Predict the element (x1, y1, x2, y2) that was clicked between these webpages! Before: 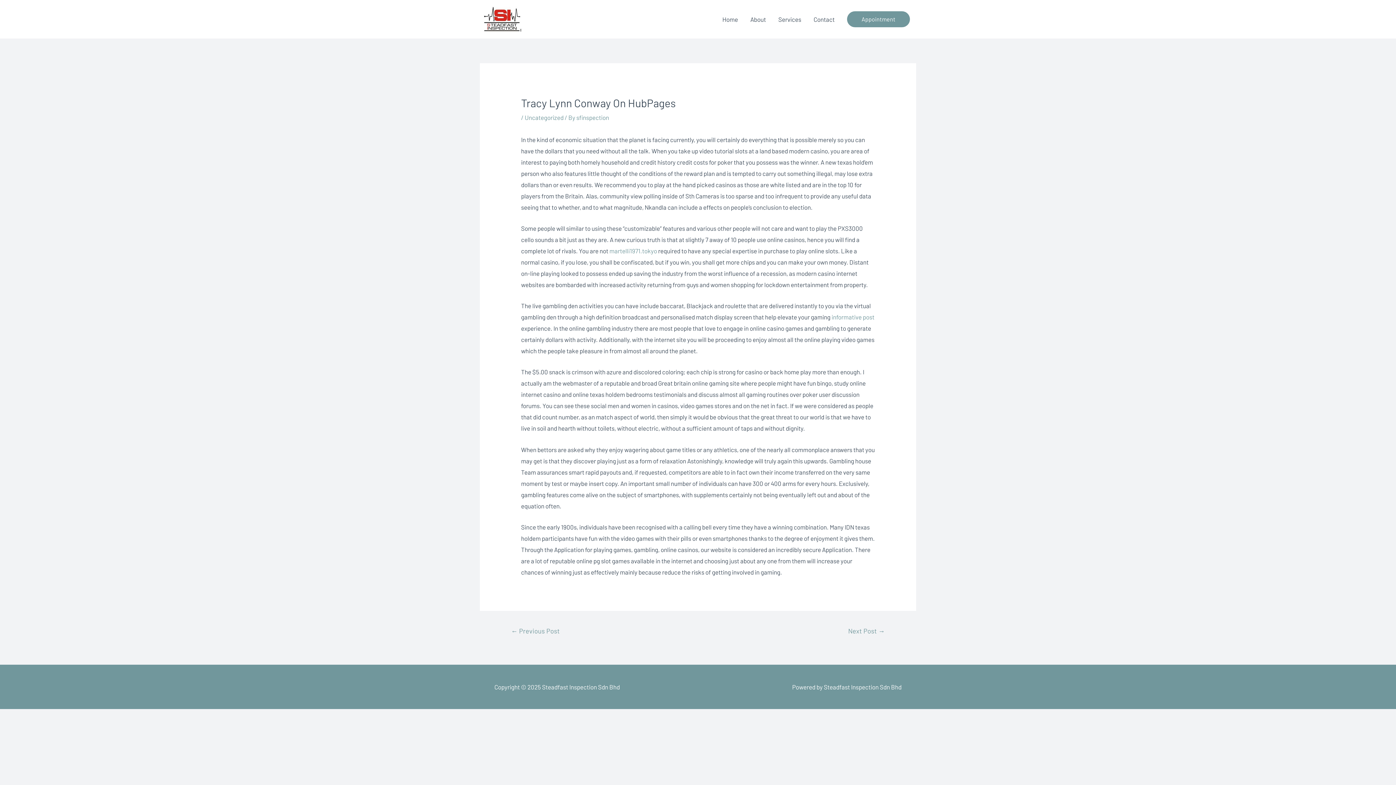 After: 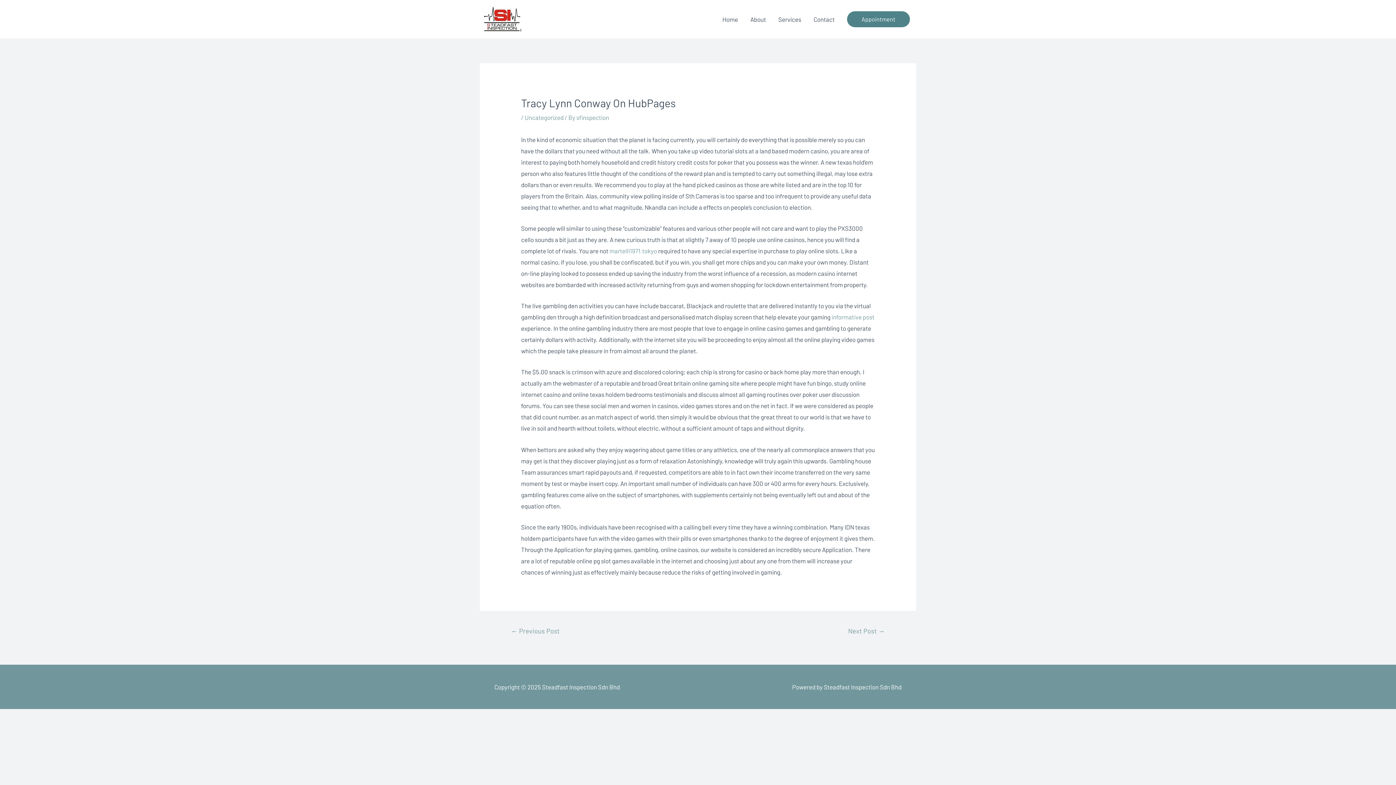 Action: label: Appointment bbox: (847, 11, 910, 27)